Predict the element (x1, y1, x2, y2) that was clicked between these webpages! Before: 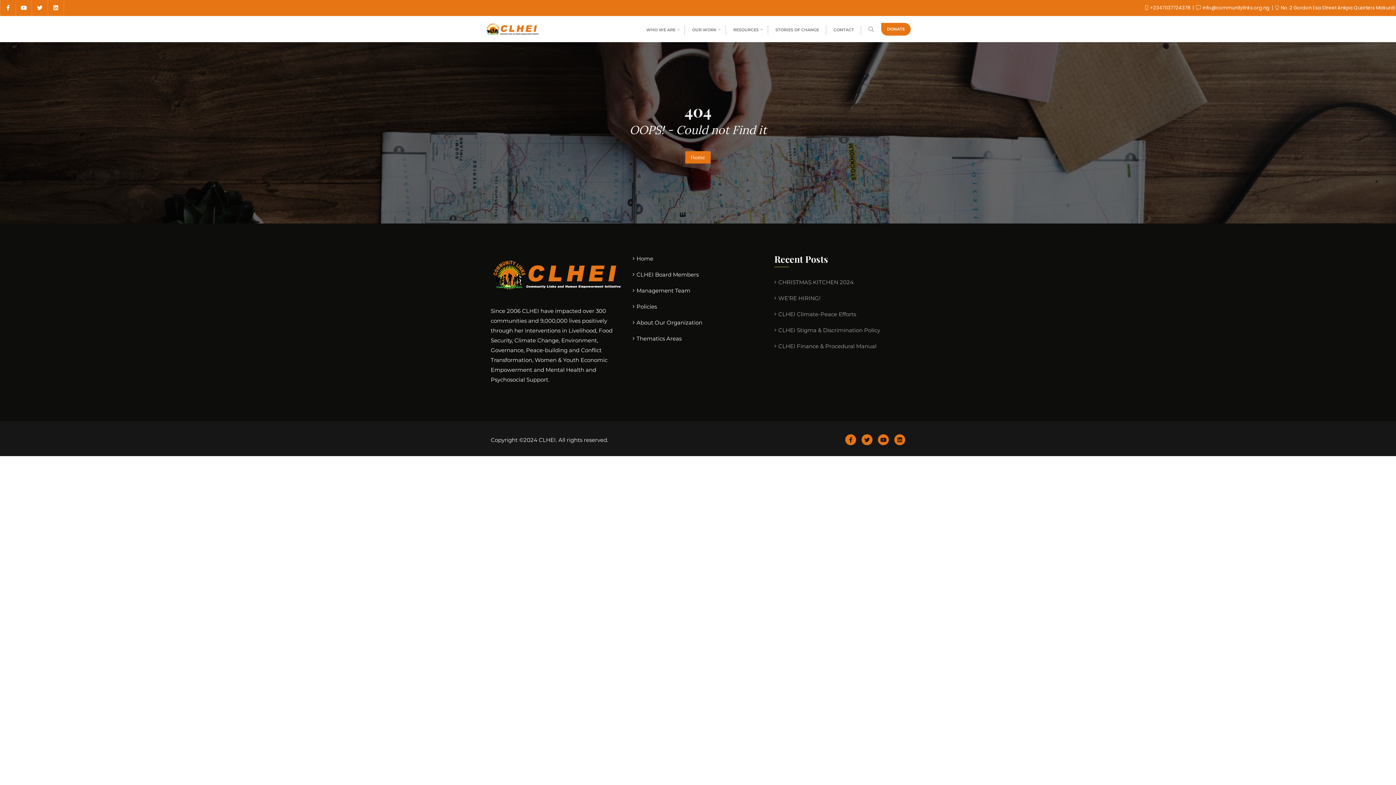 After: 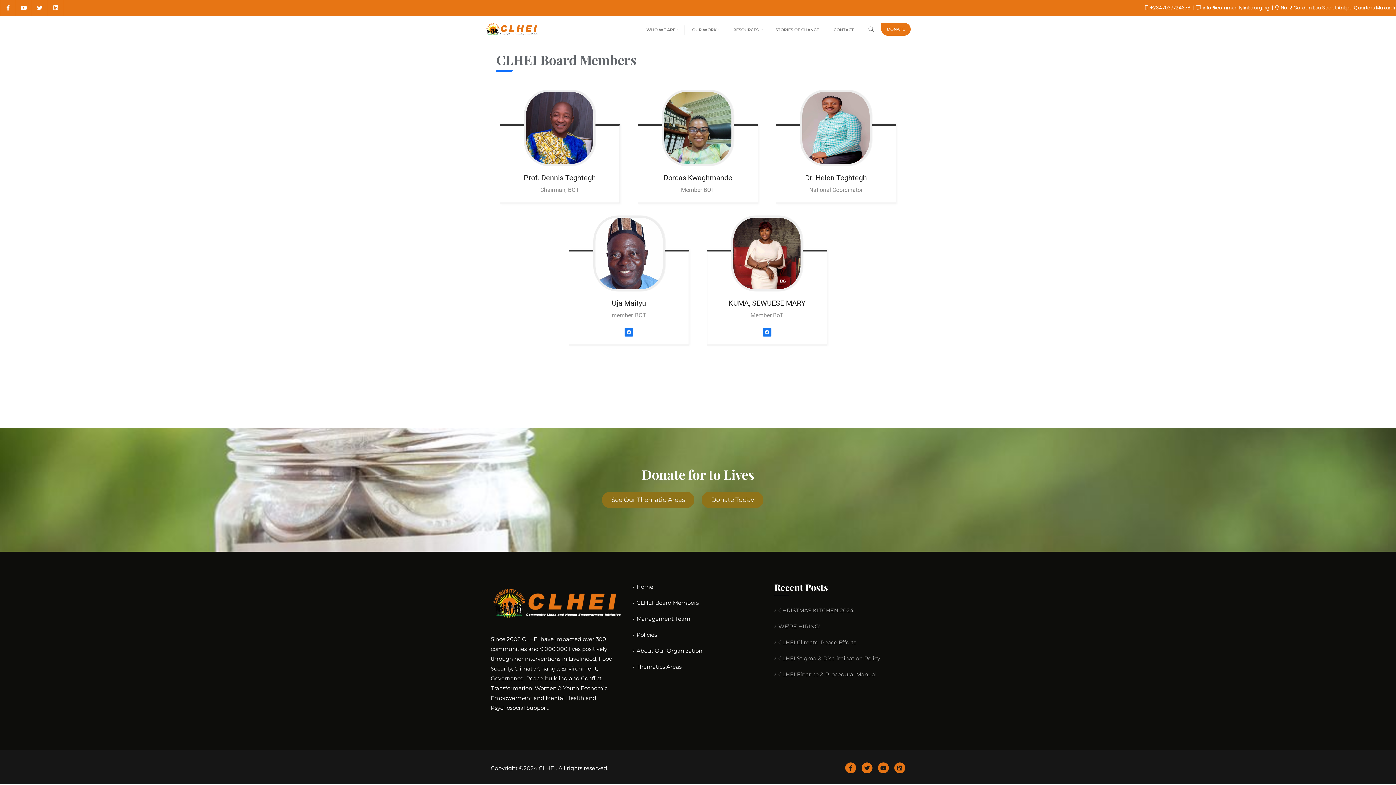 Action: label: CLHEI Board Members bbox: (632, 268, 763, 281)